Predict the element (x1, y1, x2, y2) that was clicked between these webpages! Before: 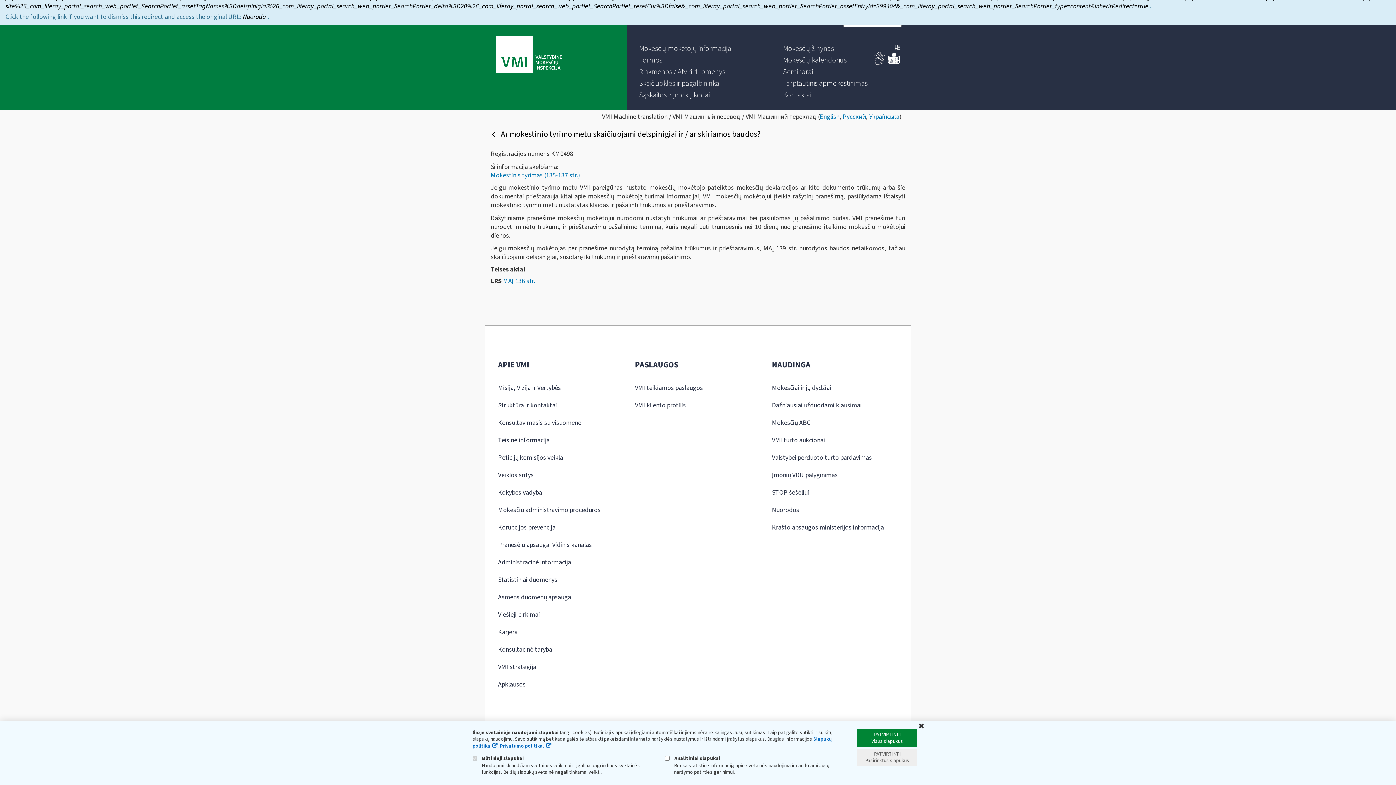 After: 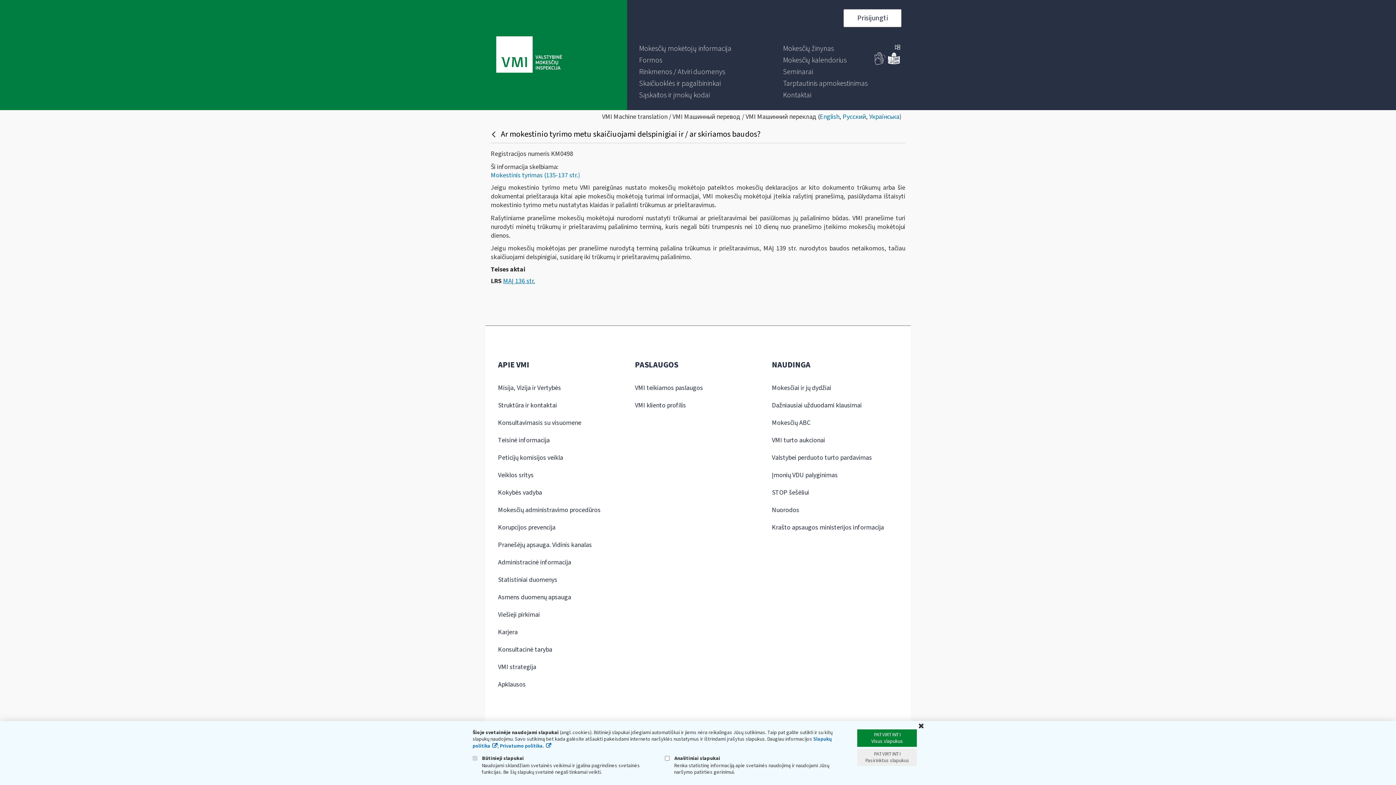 Action: label: MAĮ 136 str. bbox: (503, 276, 535, 286)